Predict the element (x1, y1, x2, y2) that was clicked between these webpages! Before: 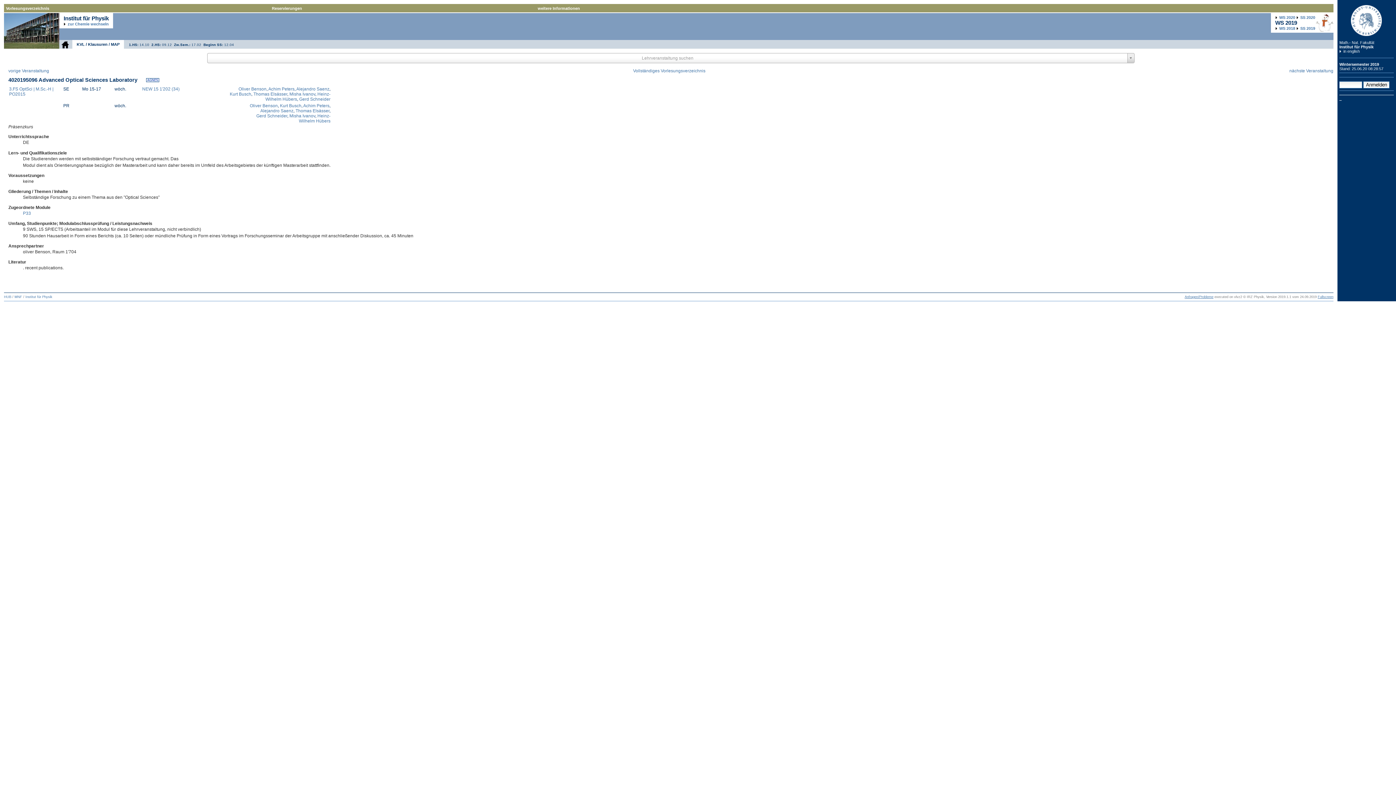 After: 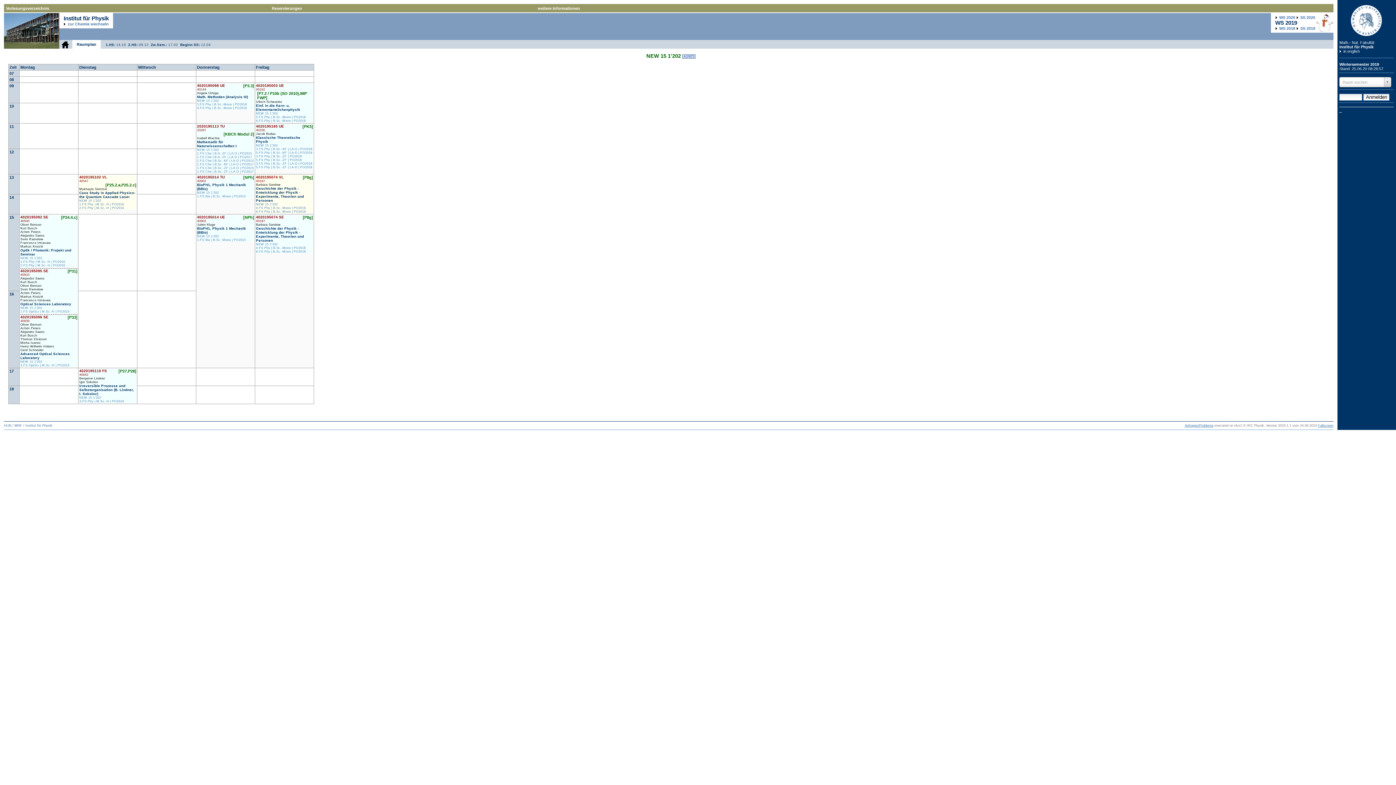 Action: bbox: (142, 86, 179, 91) label: NEW 15 1'202 (34)